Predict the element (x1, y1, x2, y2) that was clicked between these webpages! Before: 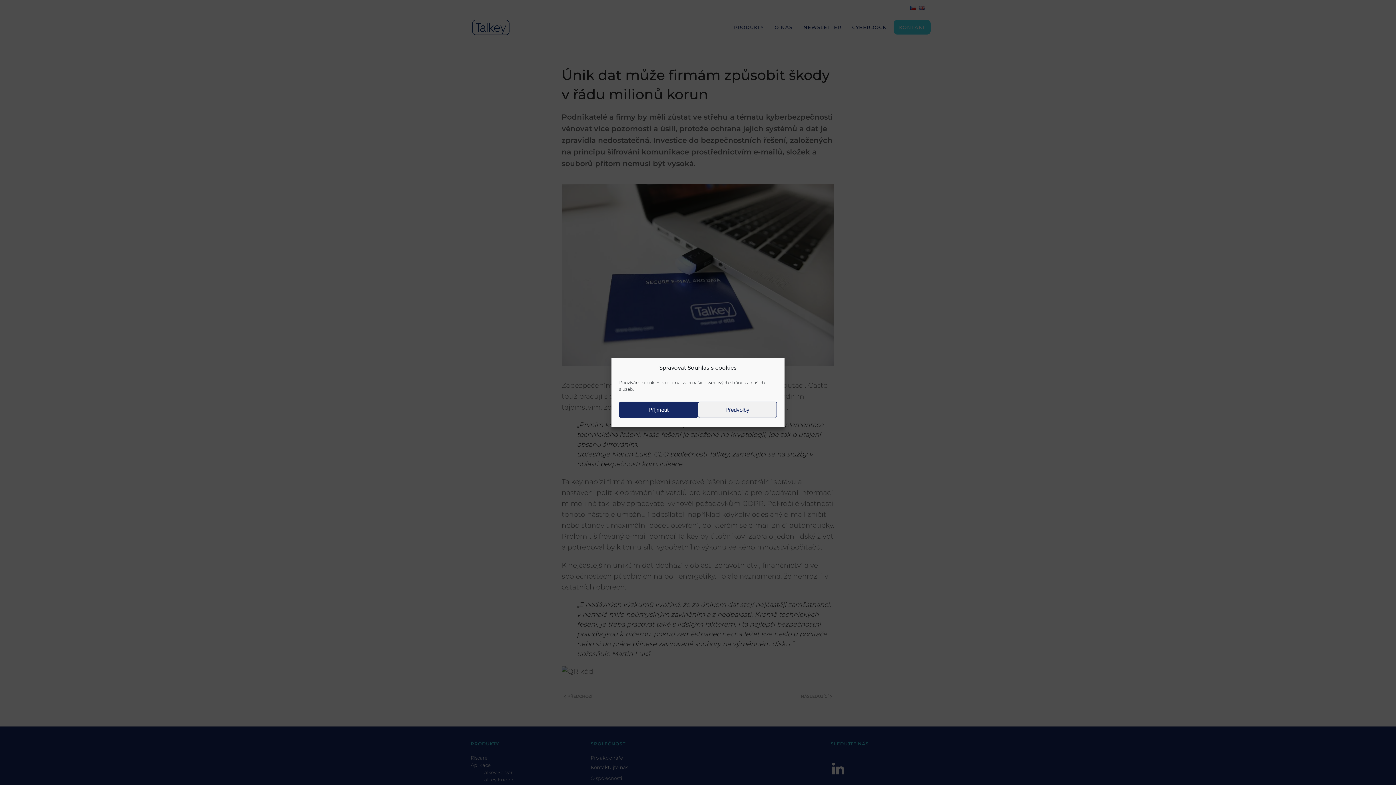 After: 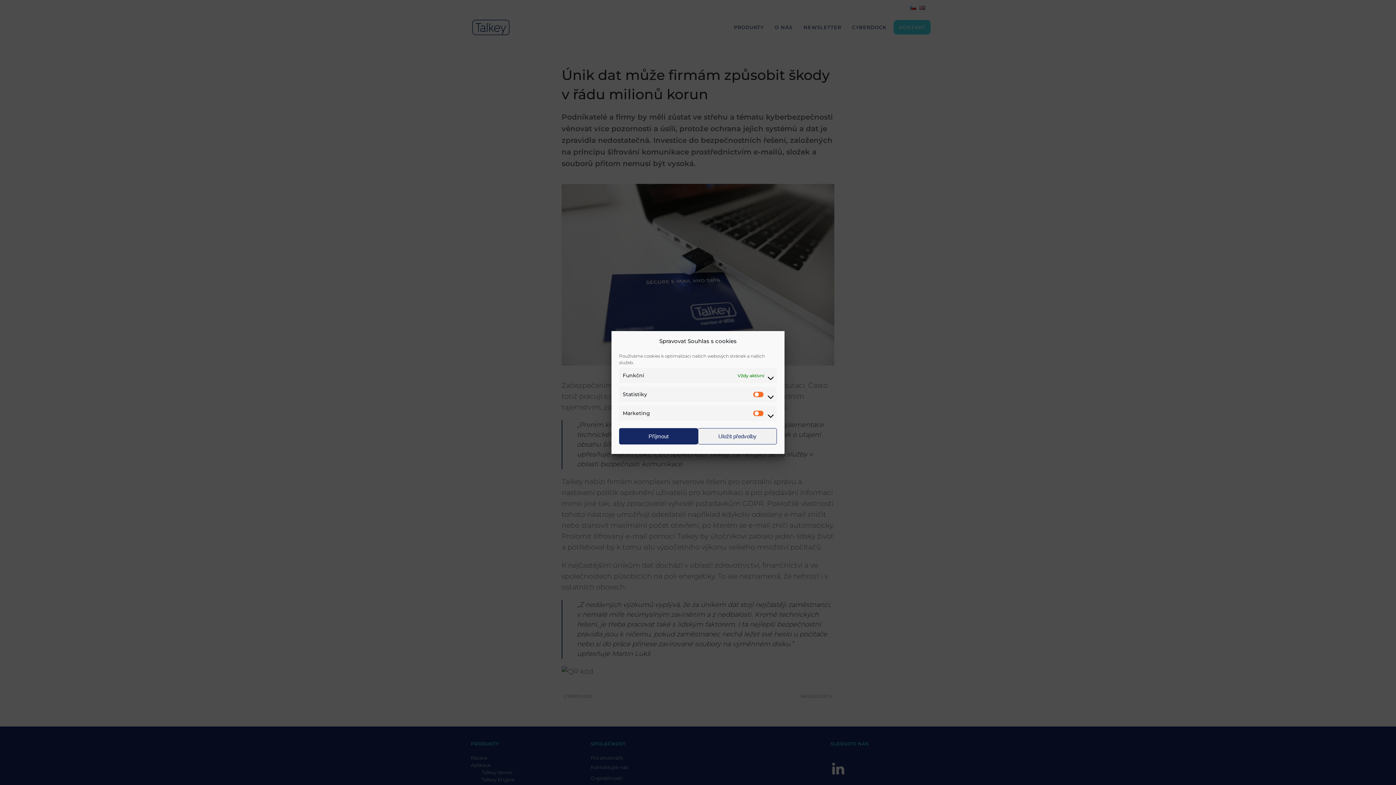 Action: label: Předvolby bbox: (698, 401, 777, 418)